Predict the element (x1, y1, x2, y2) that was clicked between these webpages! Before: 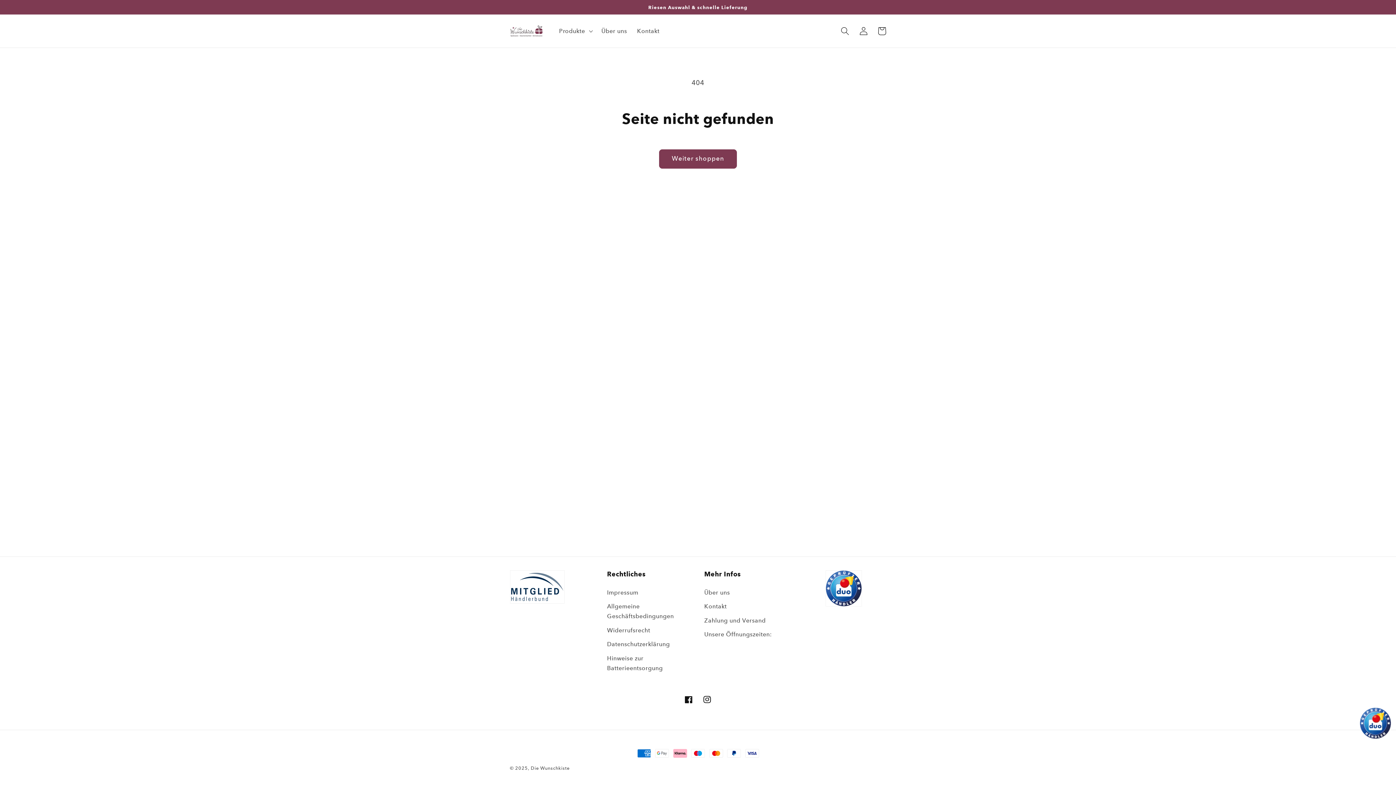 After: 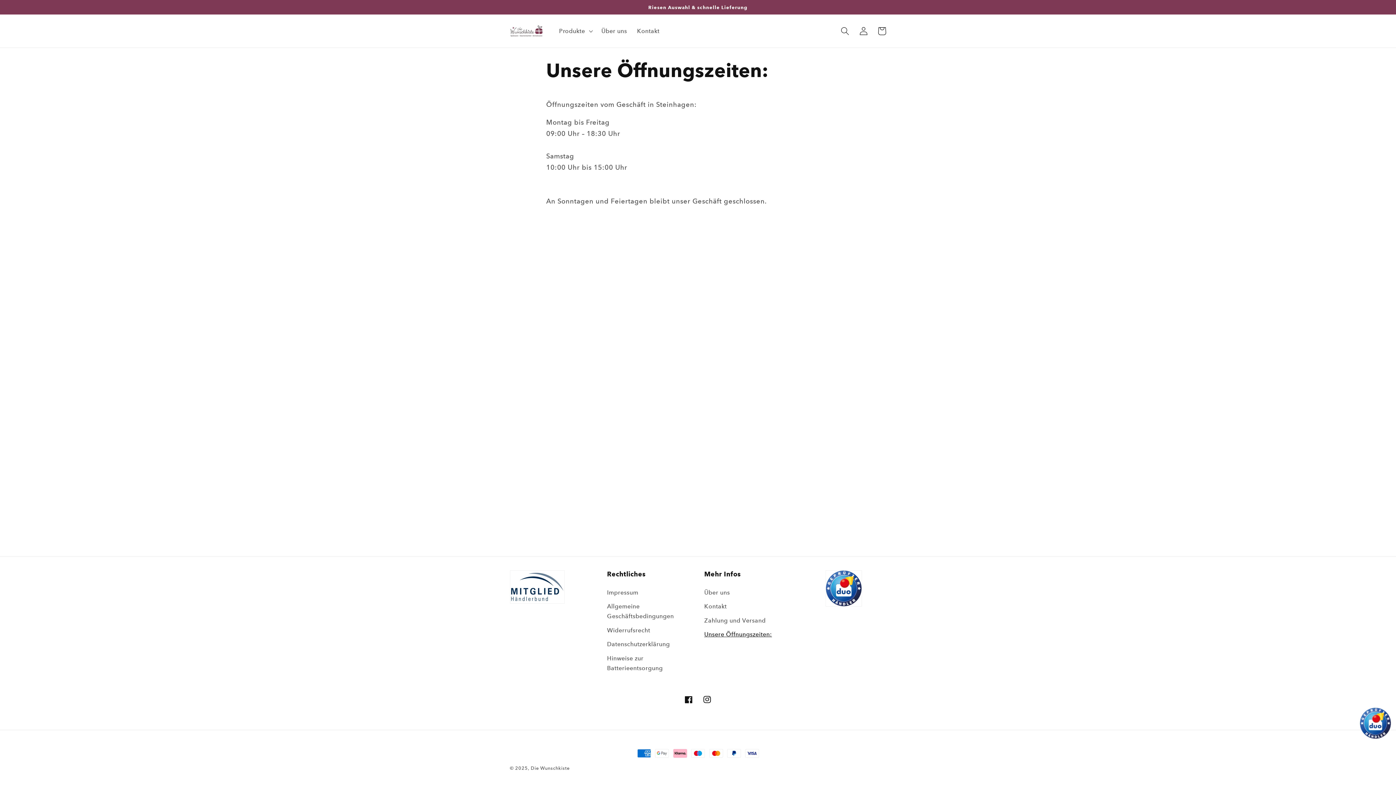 Action: label: Unsere Öffnungszeiten: bbox: (704, 627, 772, 641)